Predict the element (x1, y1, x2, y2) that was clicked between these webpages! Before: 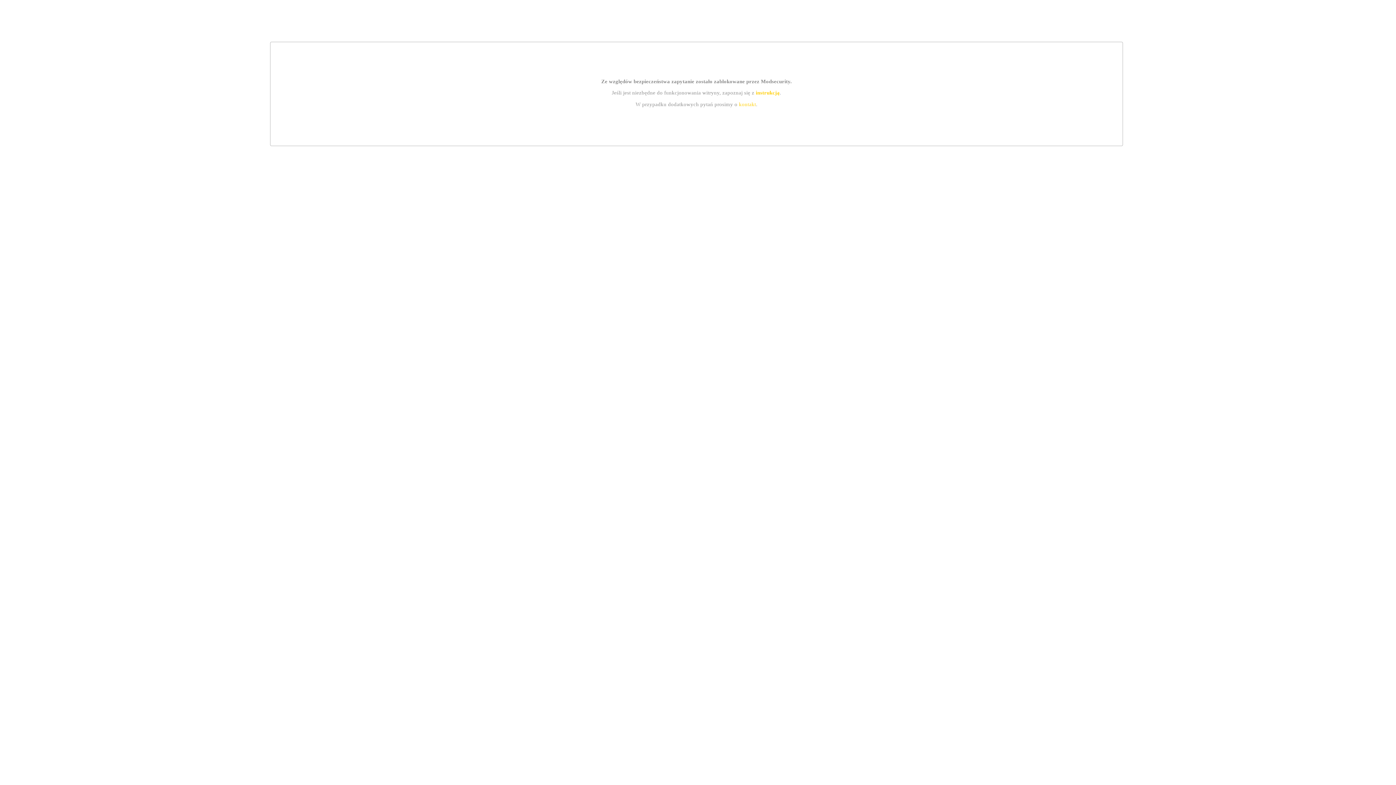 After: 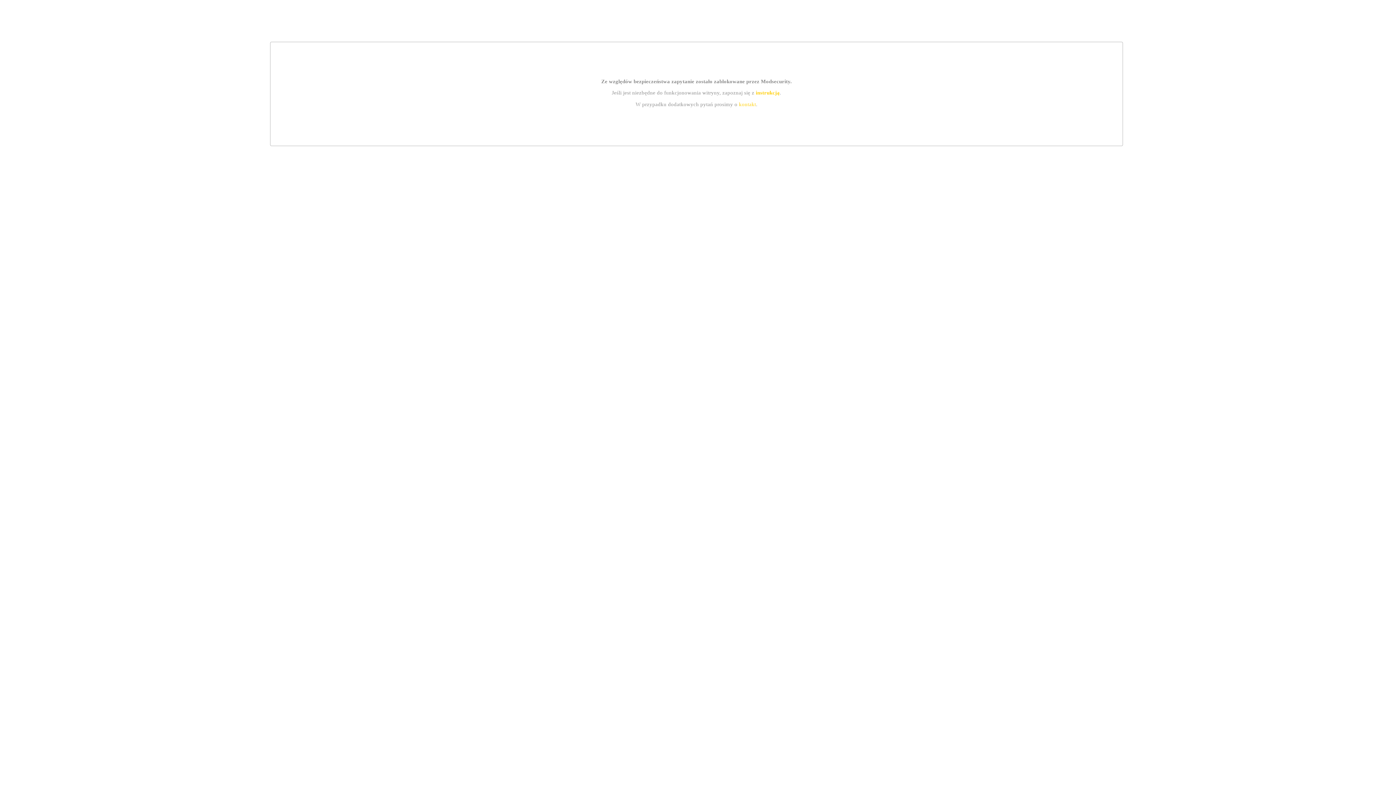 Action: label: instrukcją bbox: (755, 89, 779, 95)